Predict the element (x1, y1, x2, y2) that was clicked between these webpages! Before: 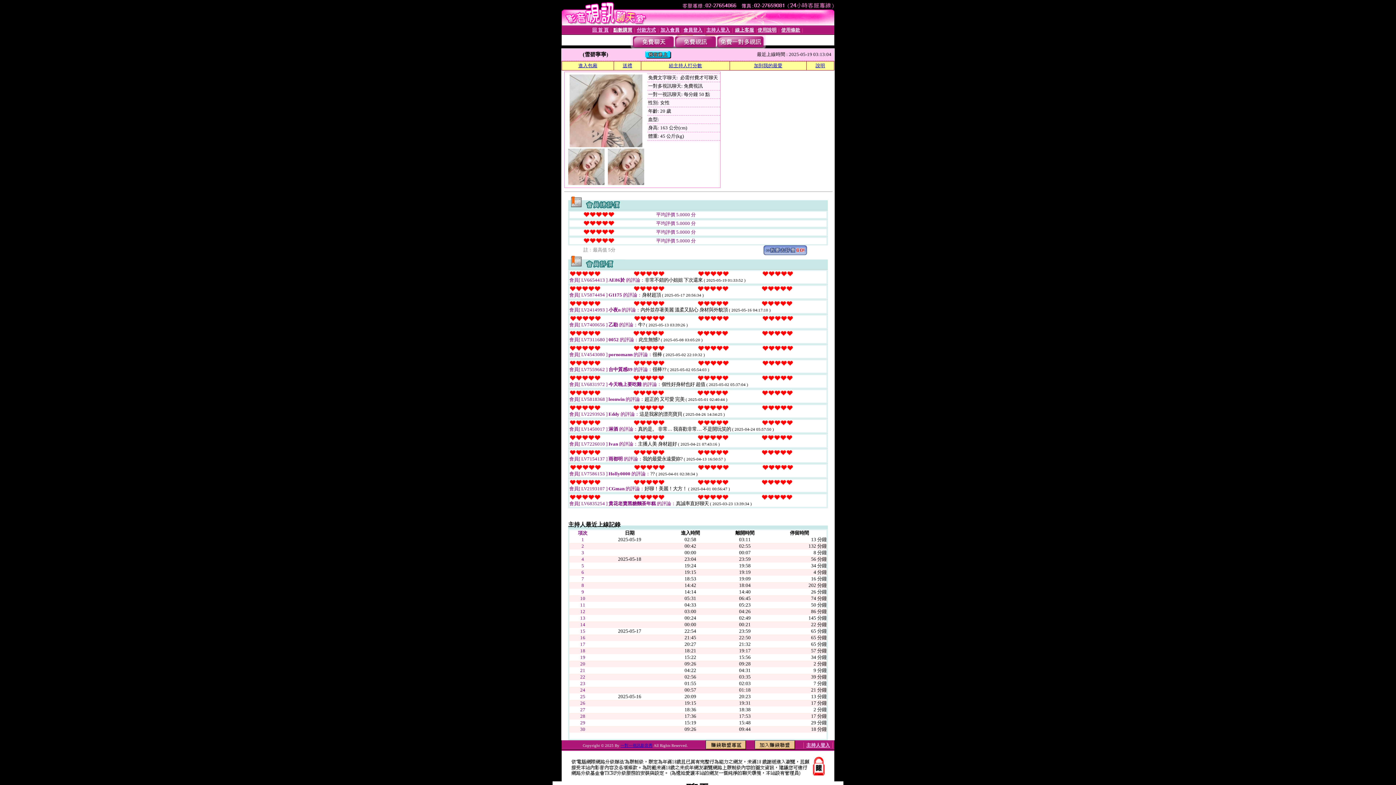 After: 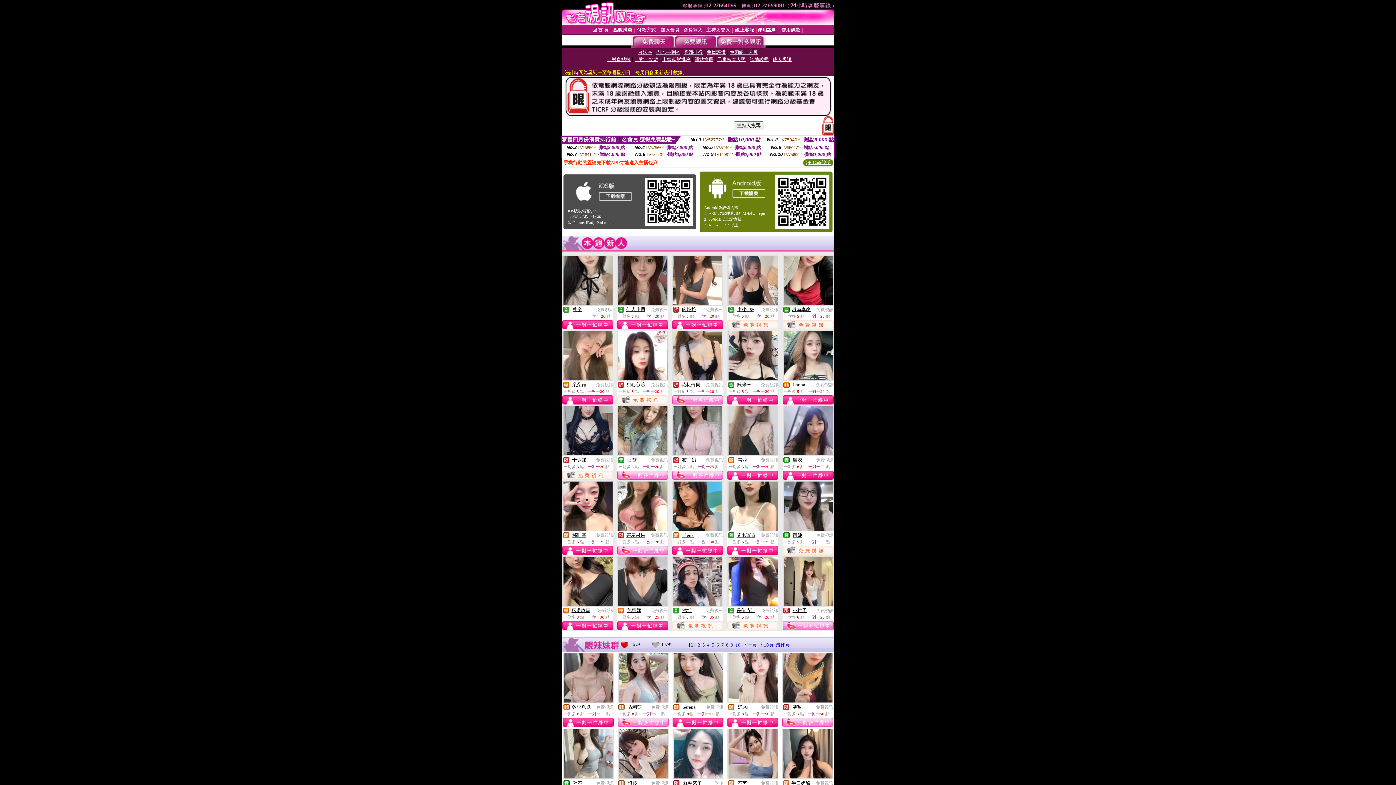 Action: bbox: (620, 743, 652, 748) label: 一對一視訊影音秀